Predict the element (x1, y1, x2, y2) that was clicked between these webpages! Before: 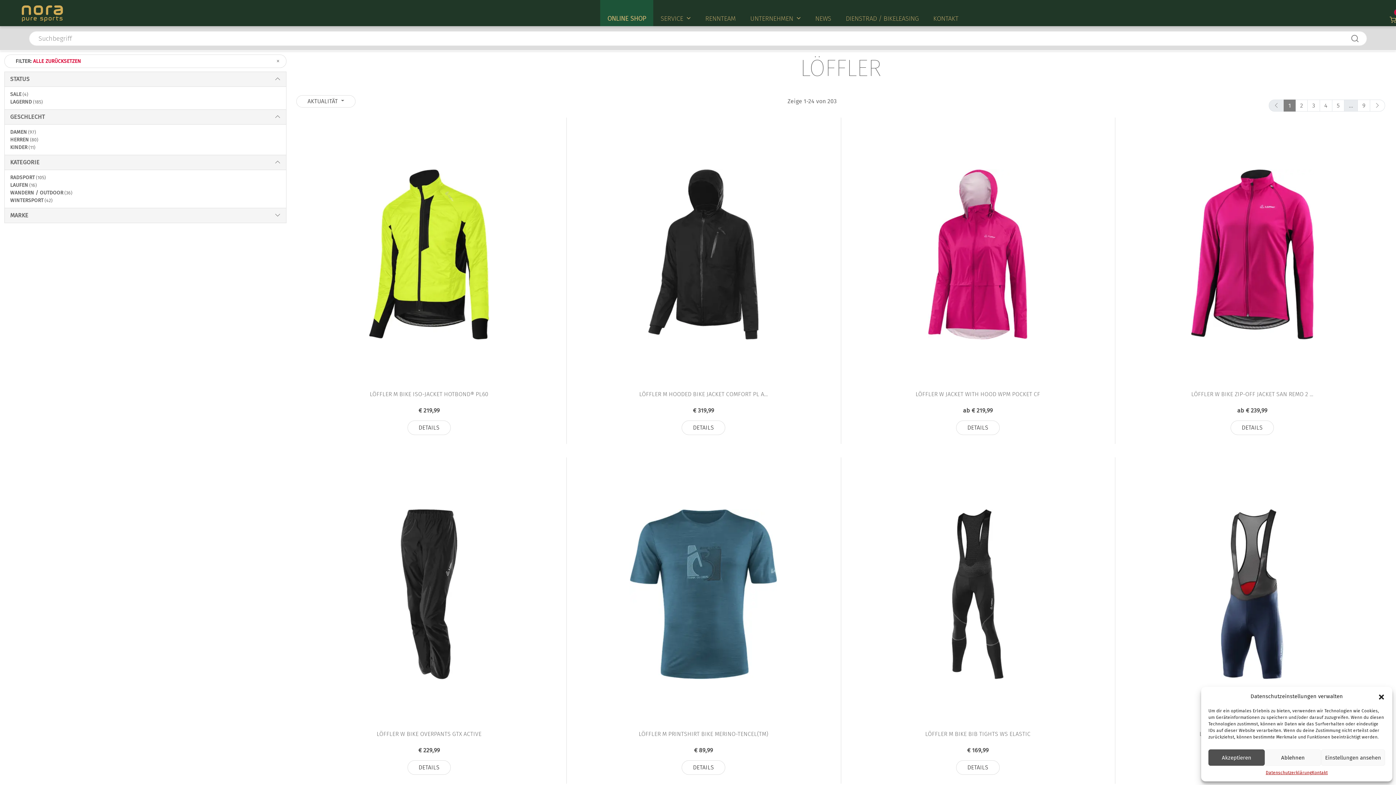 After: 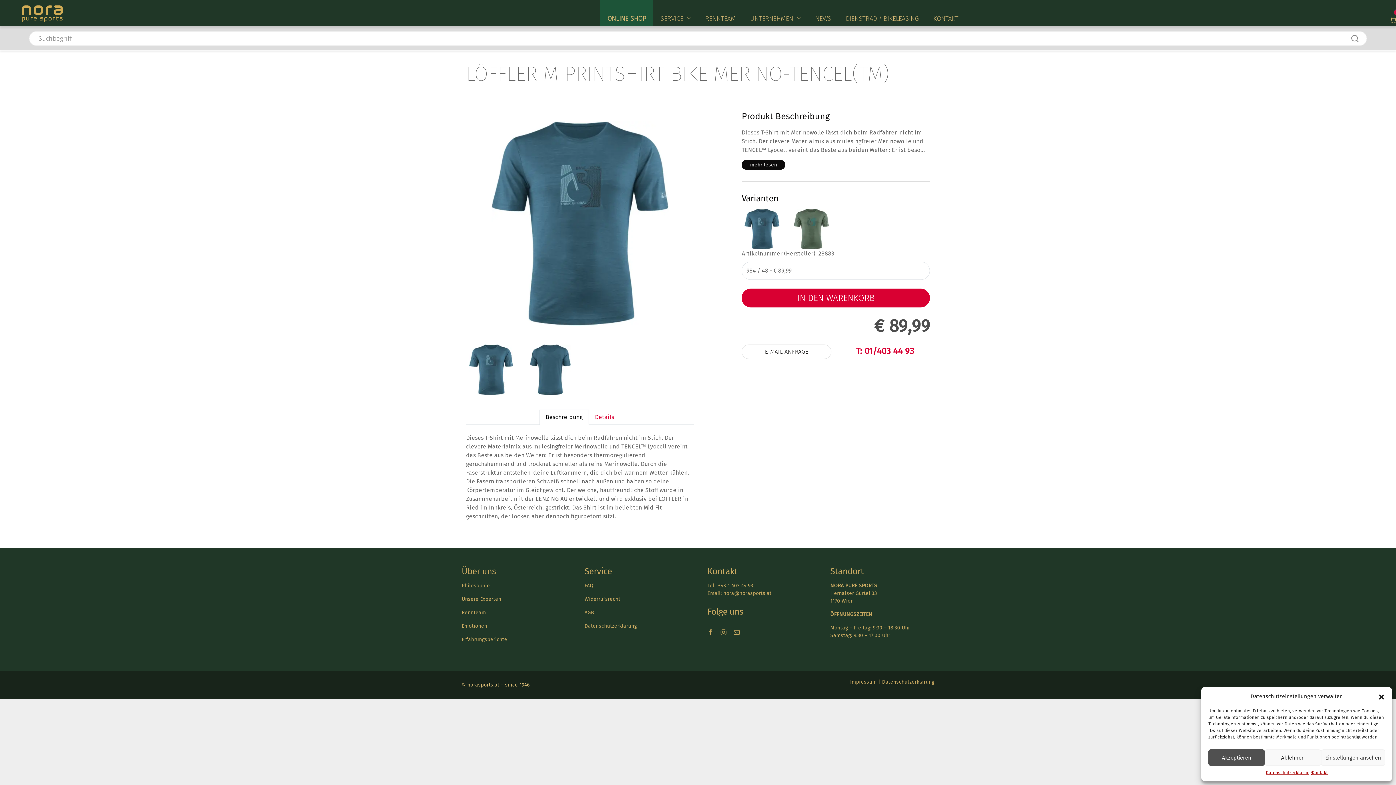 Action: bbox: (575, 466, 831, 722)